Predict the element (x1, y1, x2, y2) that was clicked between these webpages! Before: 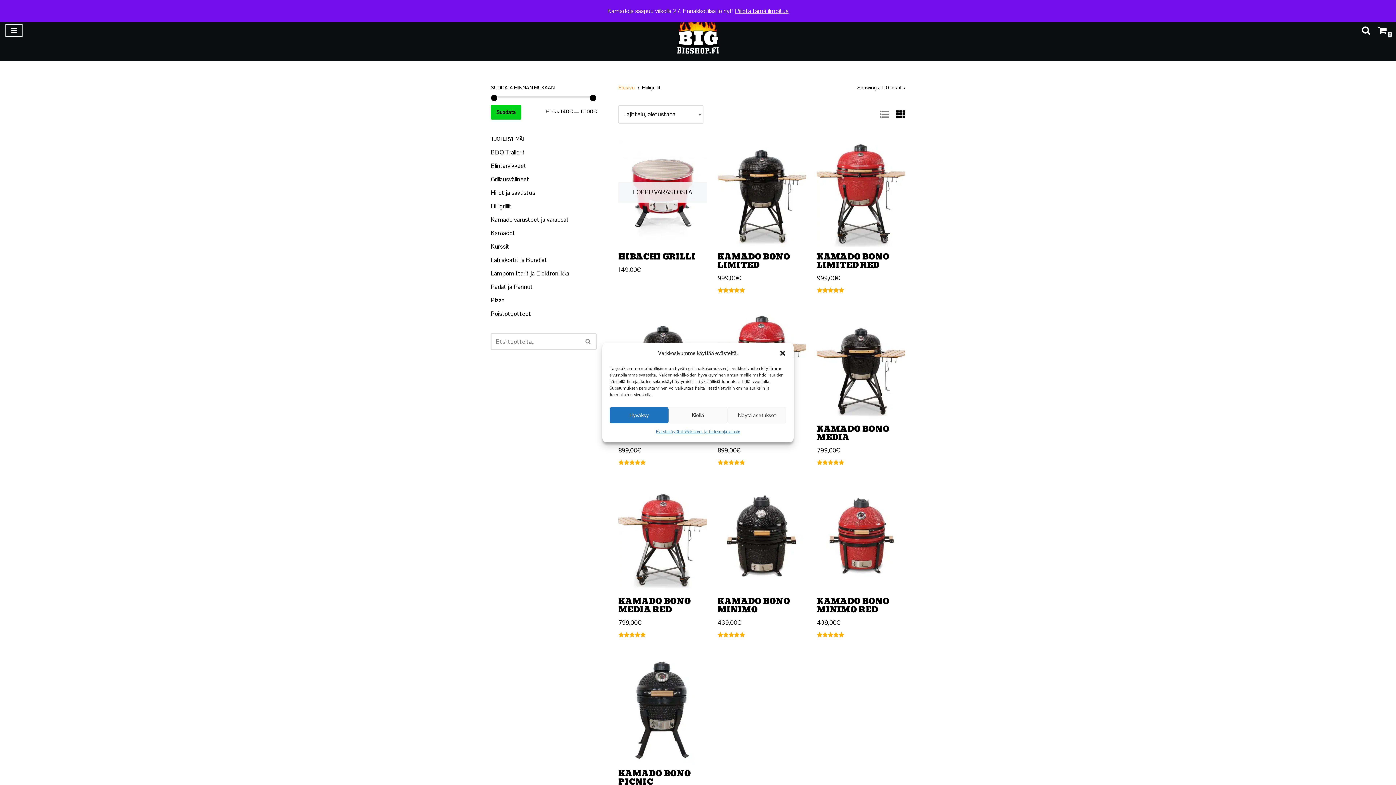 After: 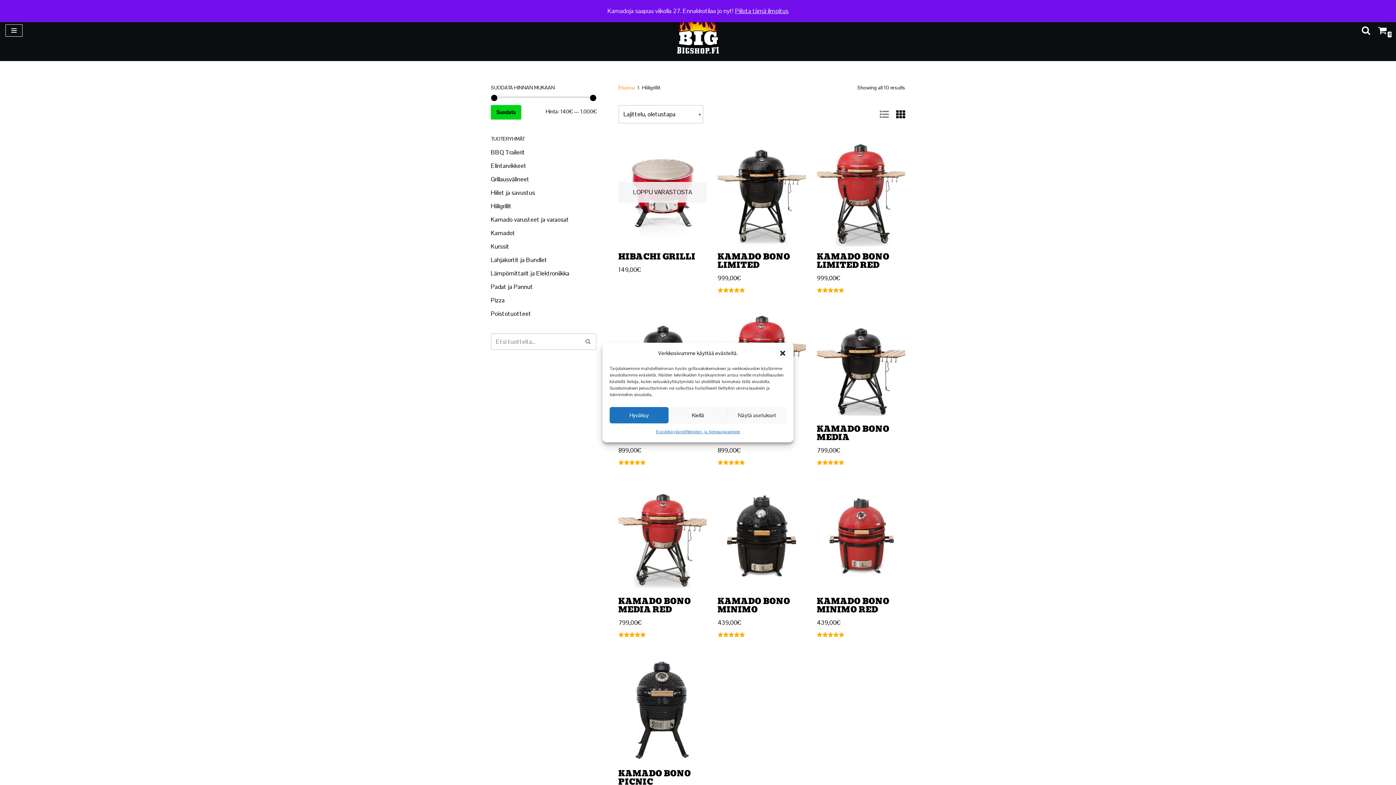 Action: label: Suodata bbox: (490, 104, 521, 119)